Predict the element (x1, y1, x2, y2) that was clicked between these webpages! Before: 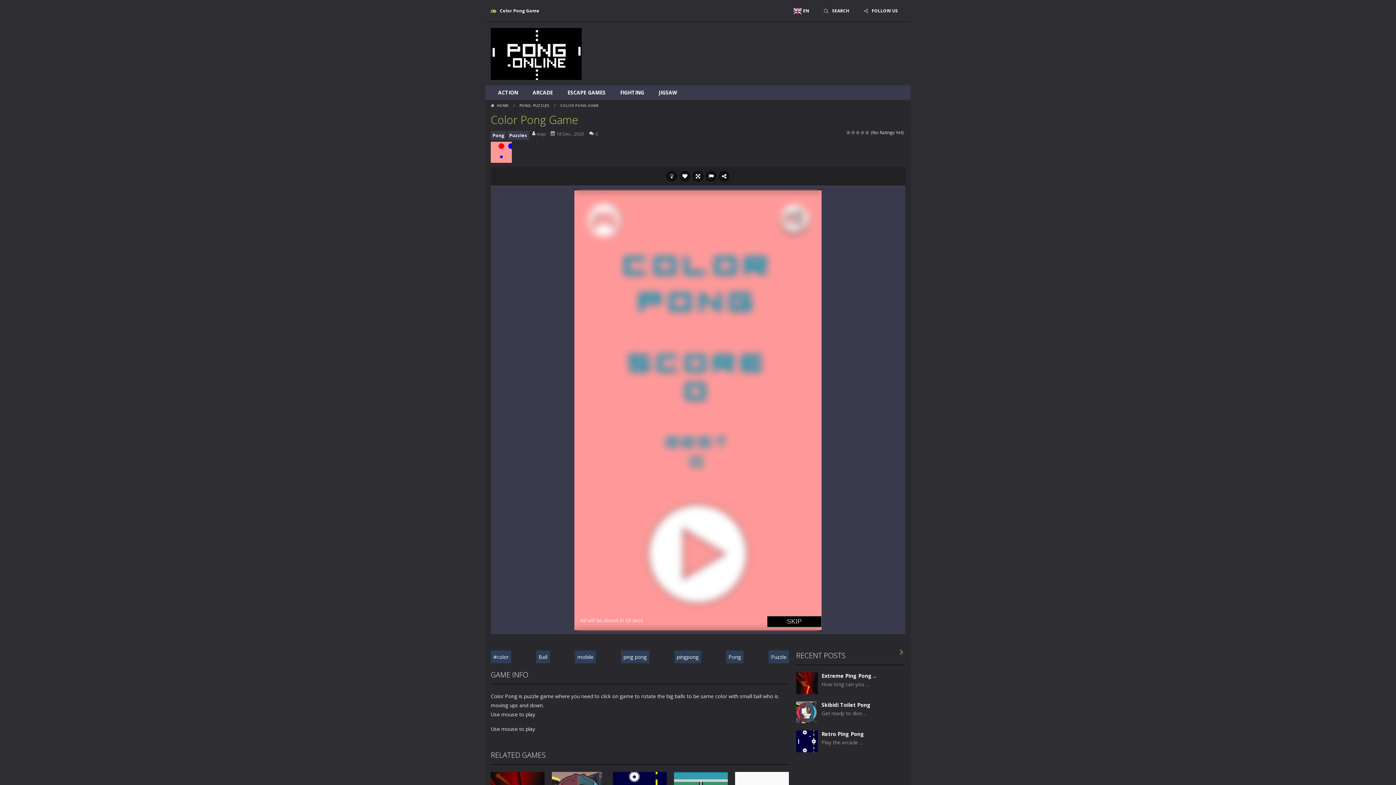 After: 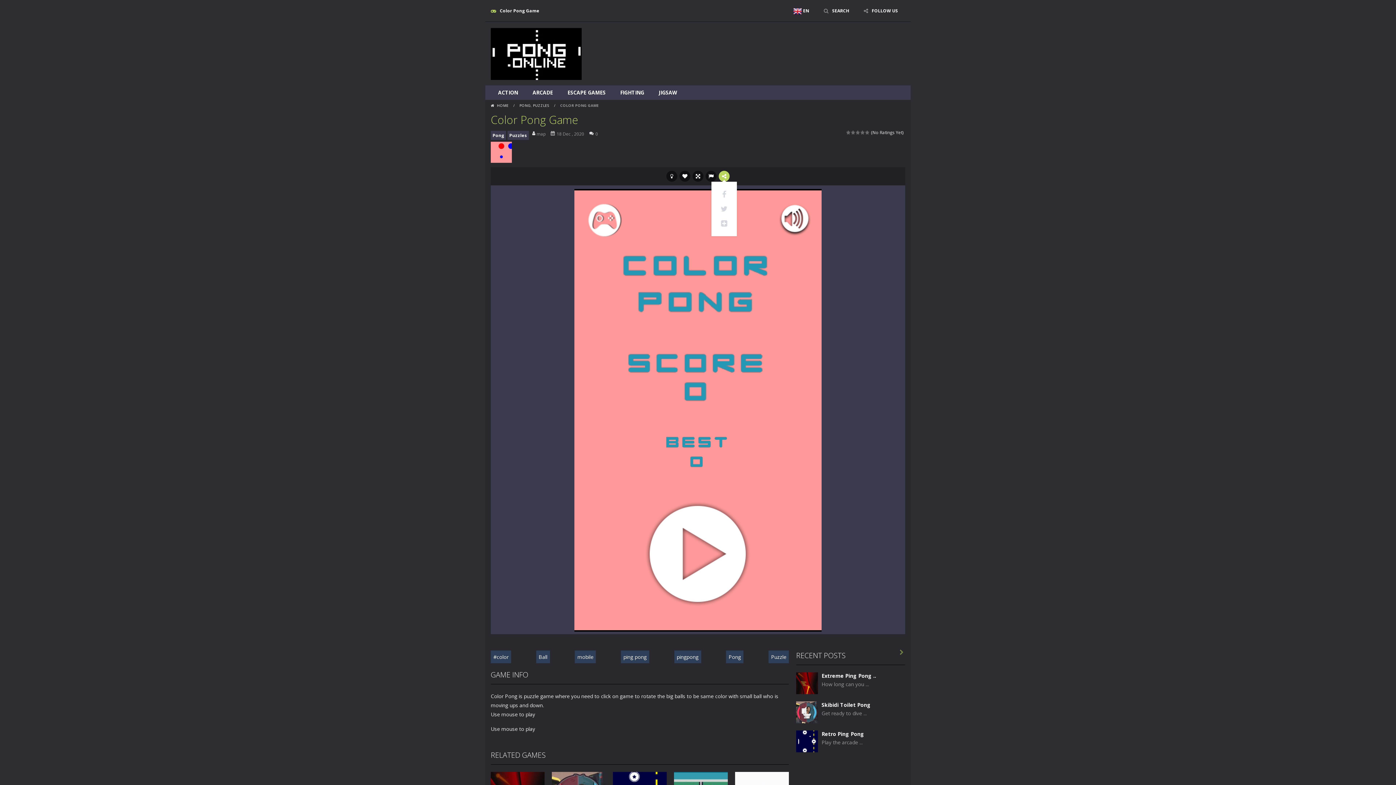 Action: bbox: (718, 170, 729, 181)